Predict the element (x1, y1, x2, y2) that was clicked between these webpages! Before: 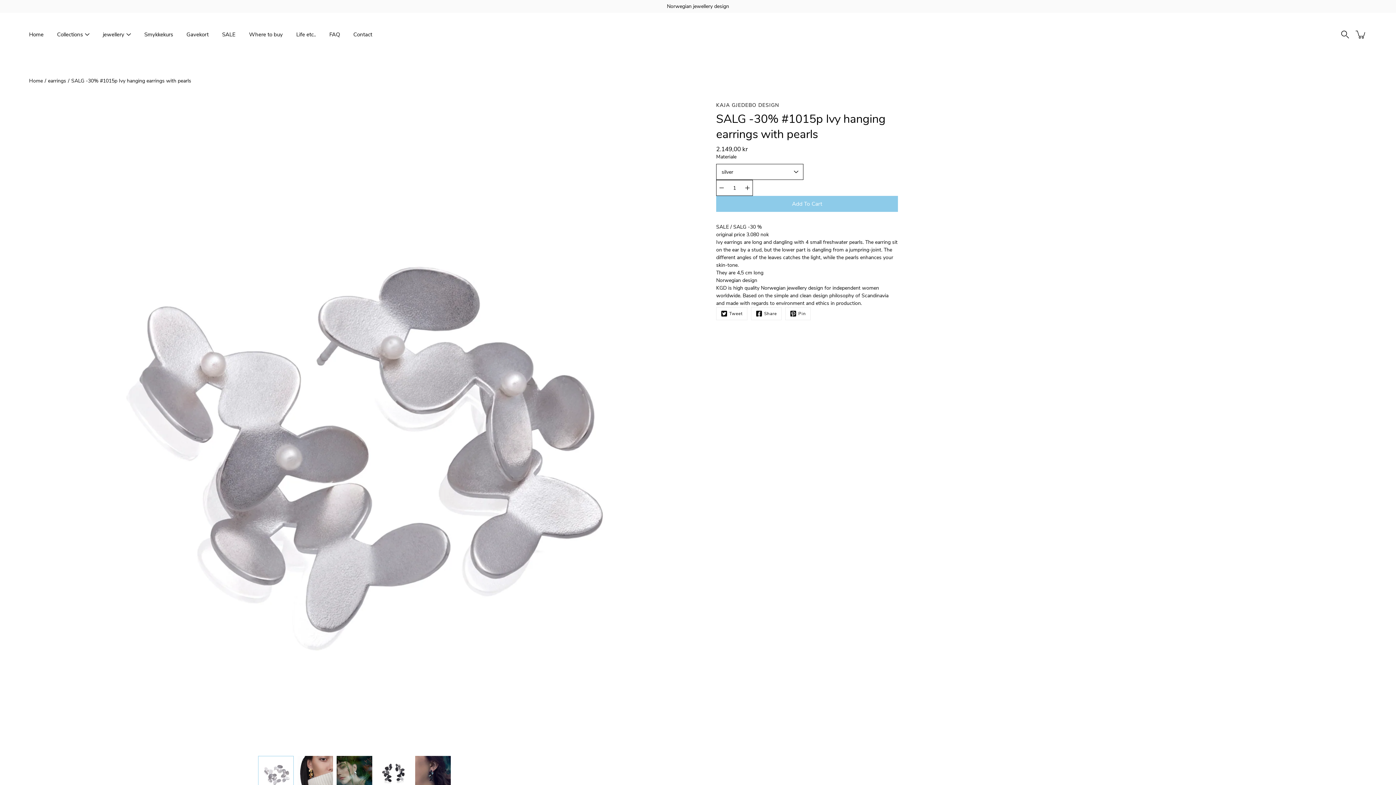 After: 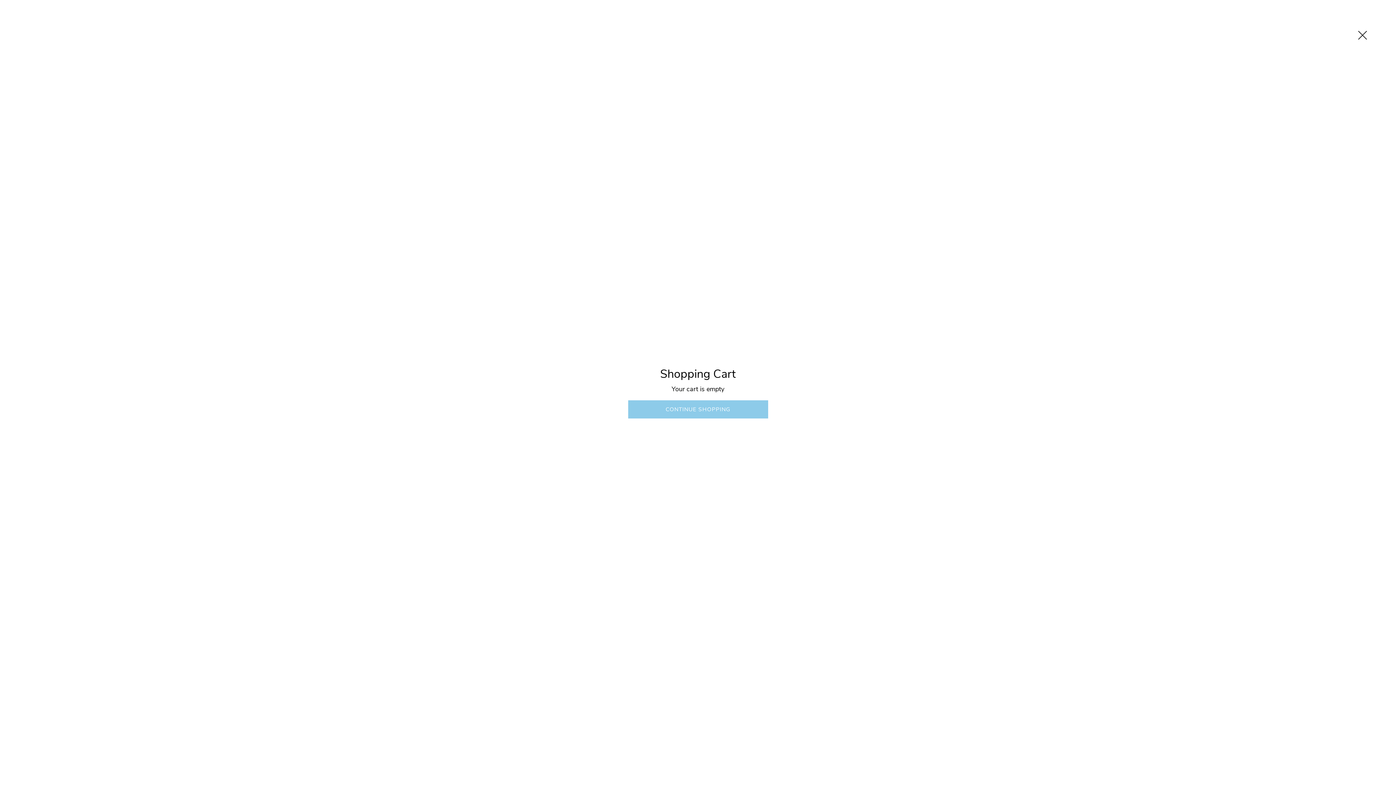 Action: bbox: (1355, 28, 1367, 40) label: Cart